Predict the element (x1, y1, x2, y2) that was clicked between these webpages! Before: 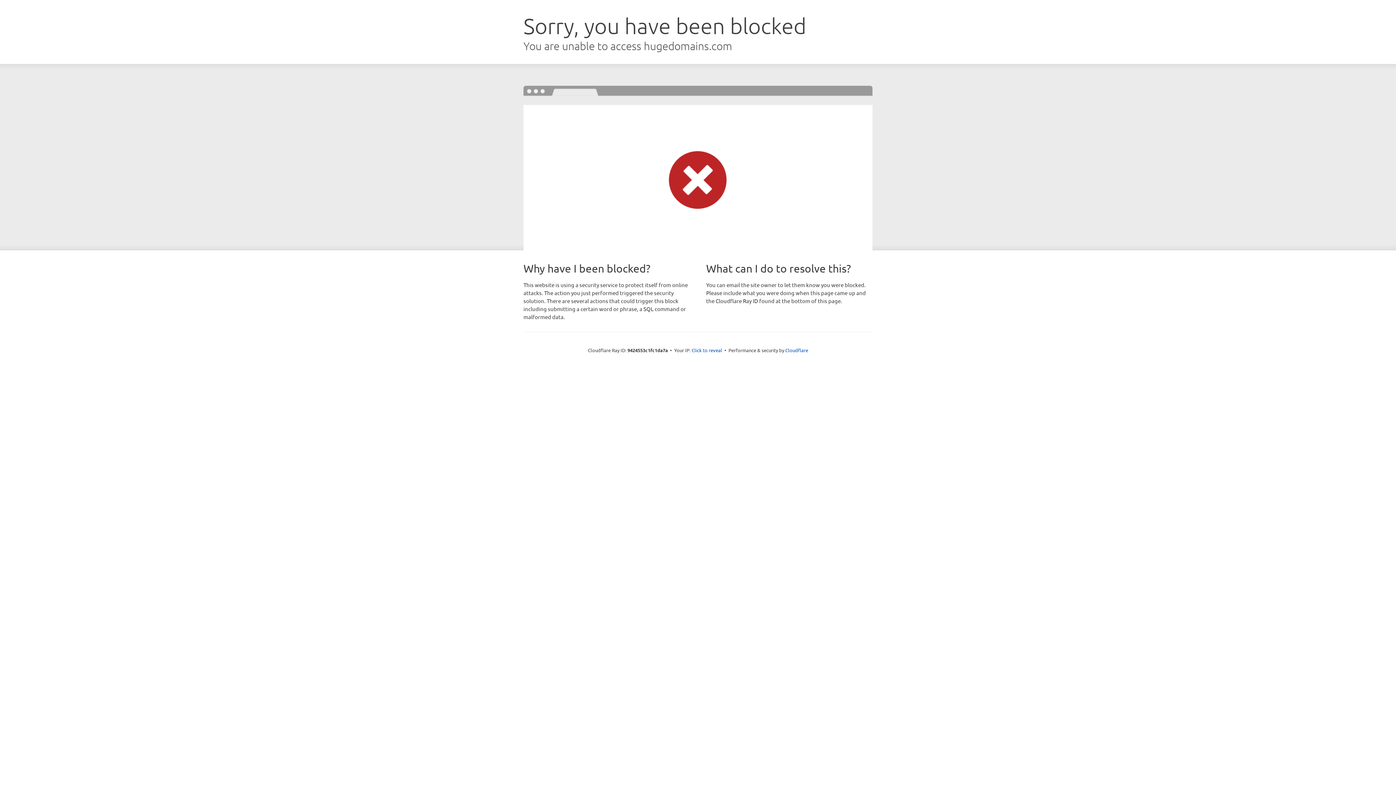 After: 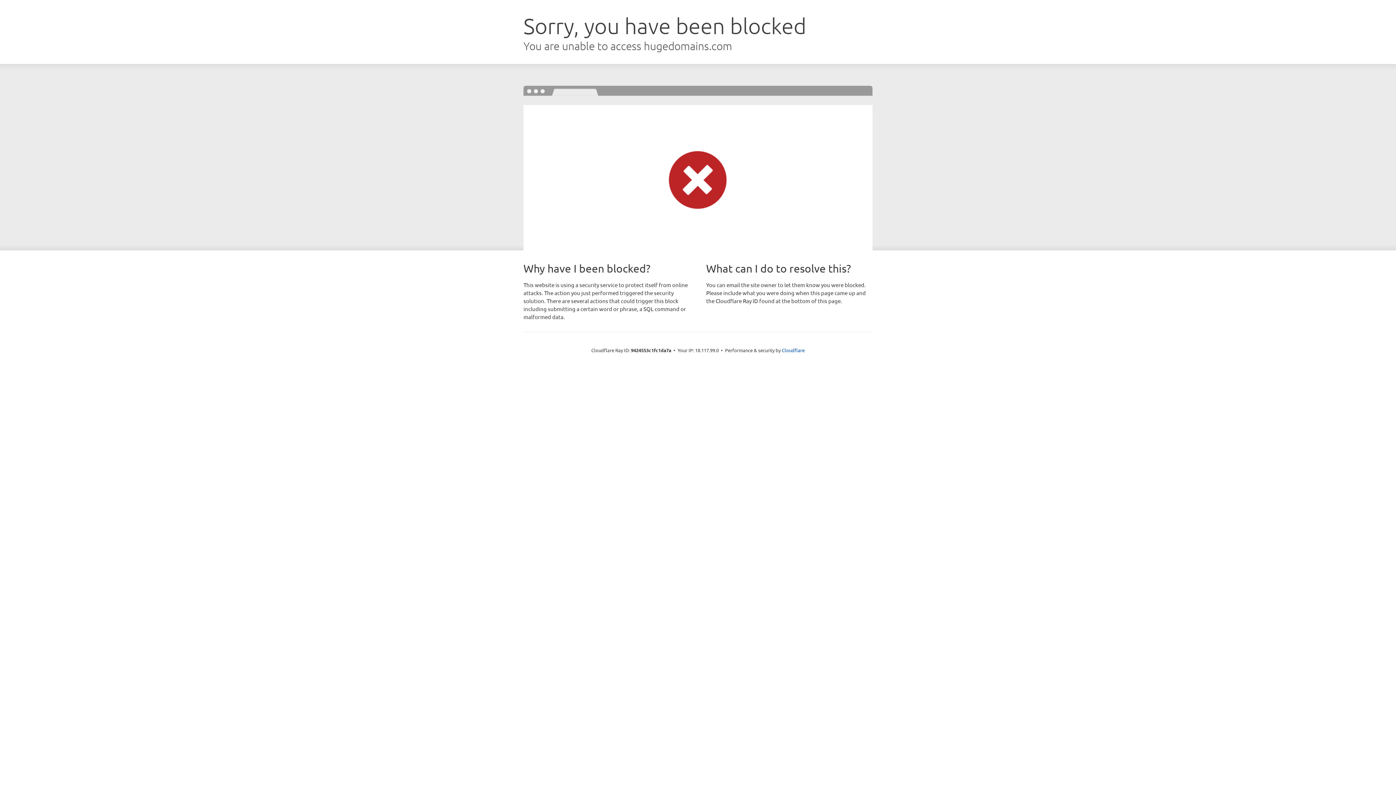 Action: label: Click to reveal bbox: (691, 346, 722, 353)